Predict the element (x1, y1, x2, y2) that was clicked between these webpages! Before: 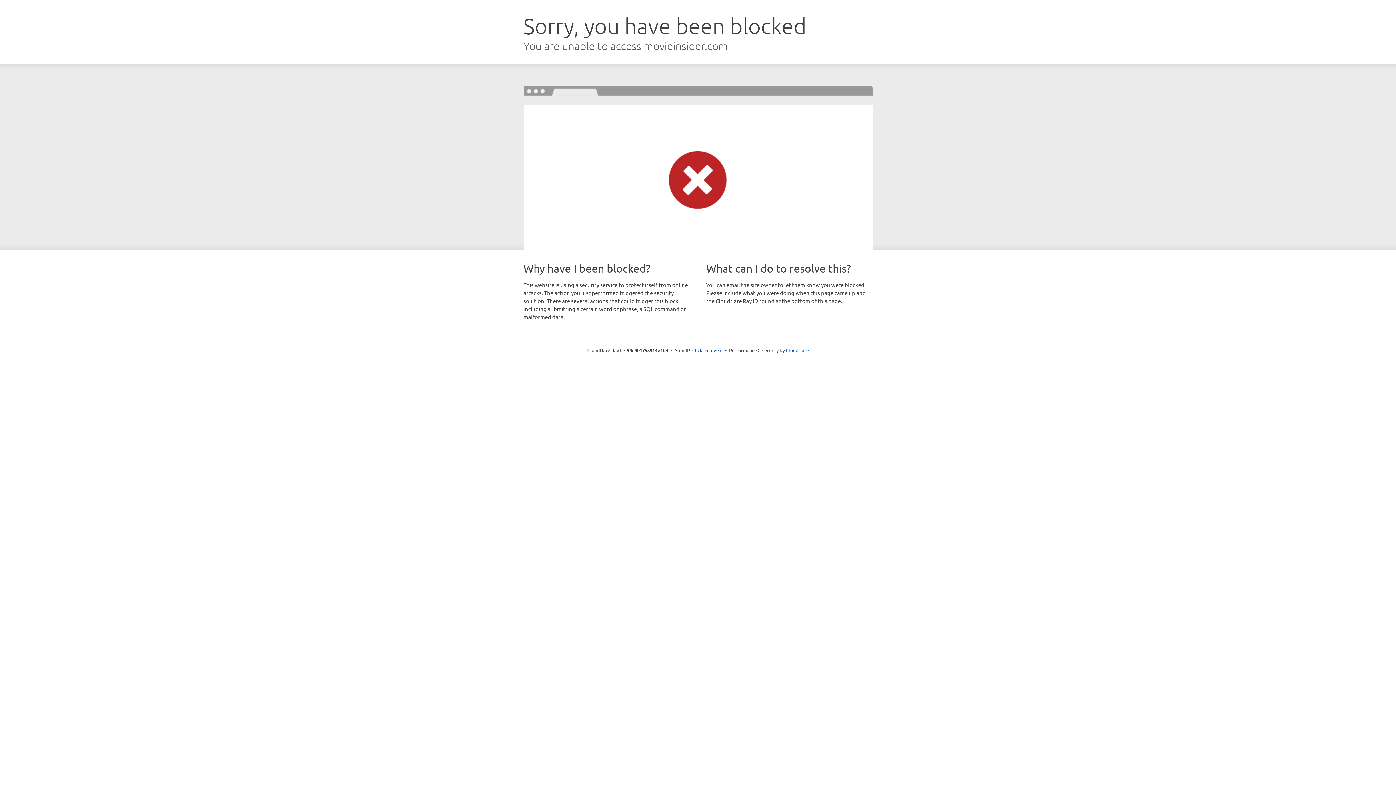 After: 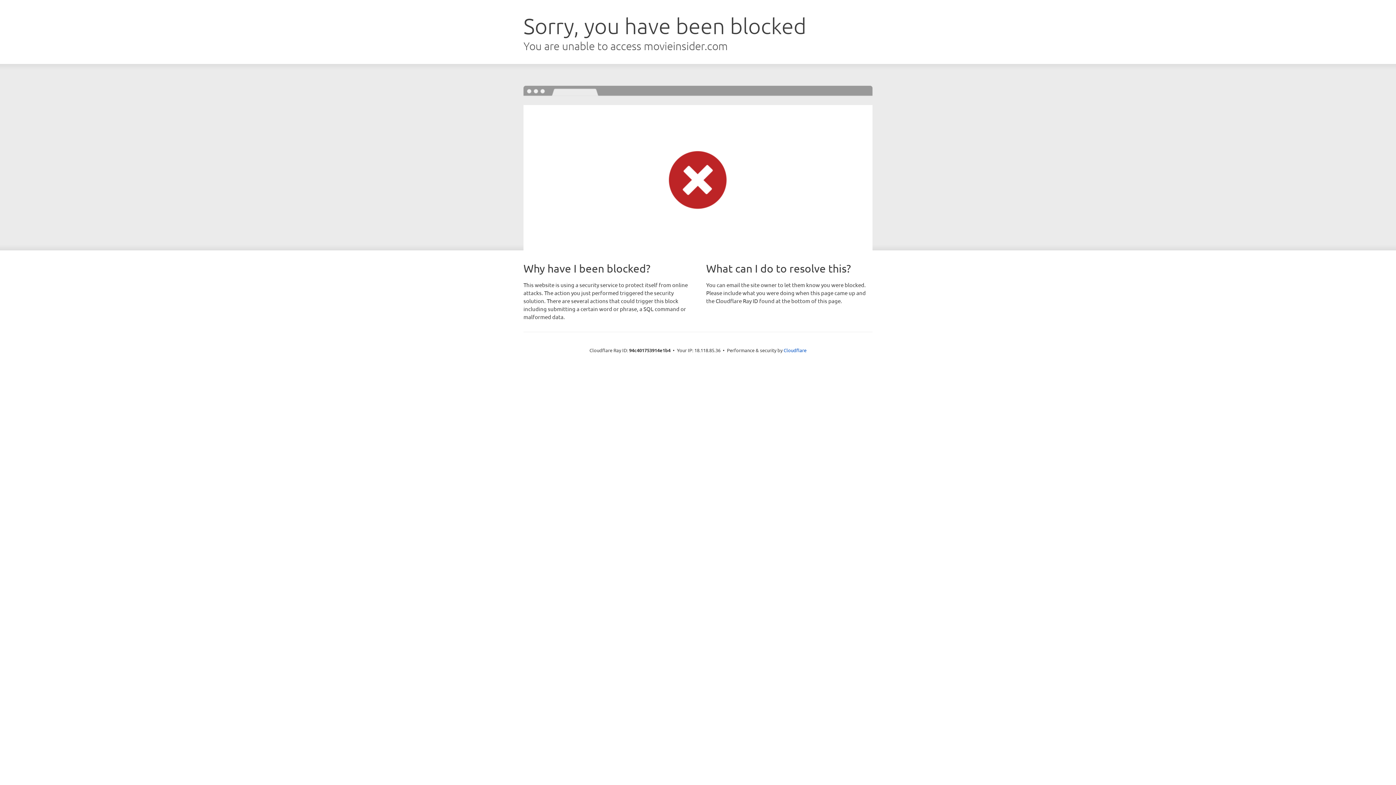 Action: label: Click to reveal bbox: (692, 346, 722, 353)